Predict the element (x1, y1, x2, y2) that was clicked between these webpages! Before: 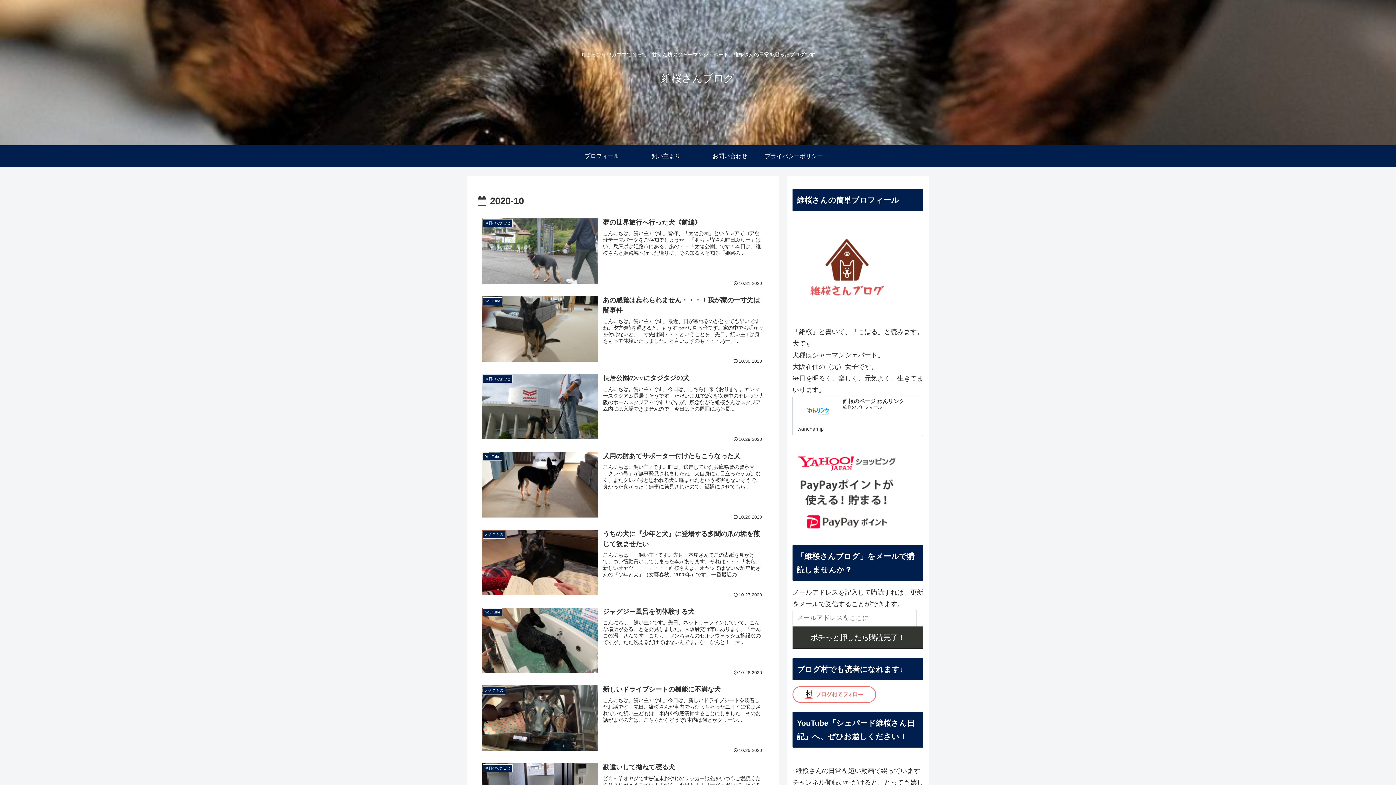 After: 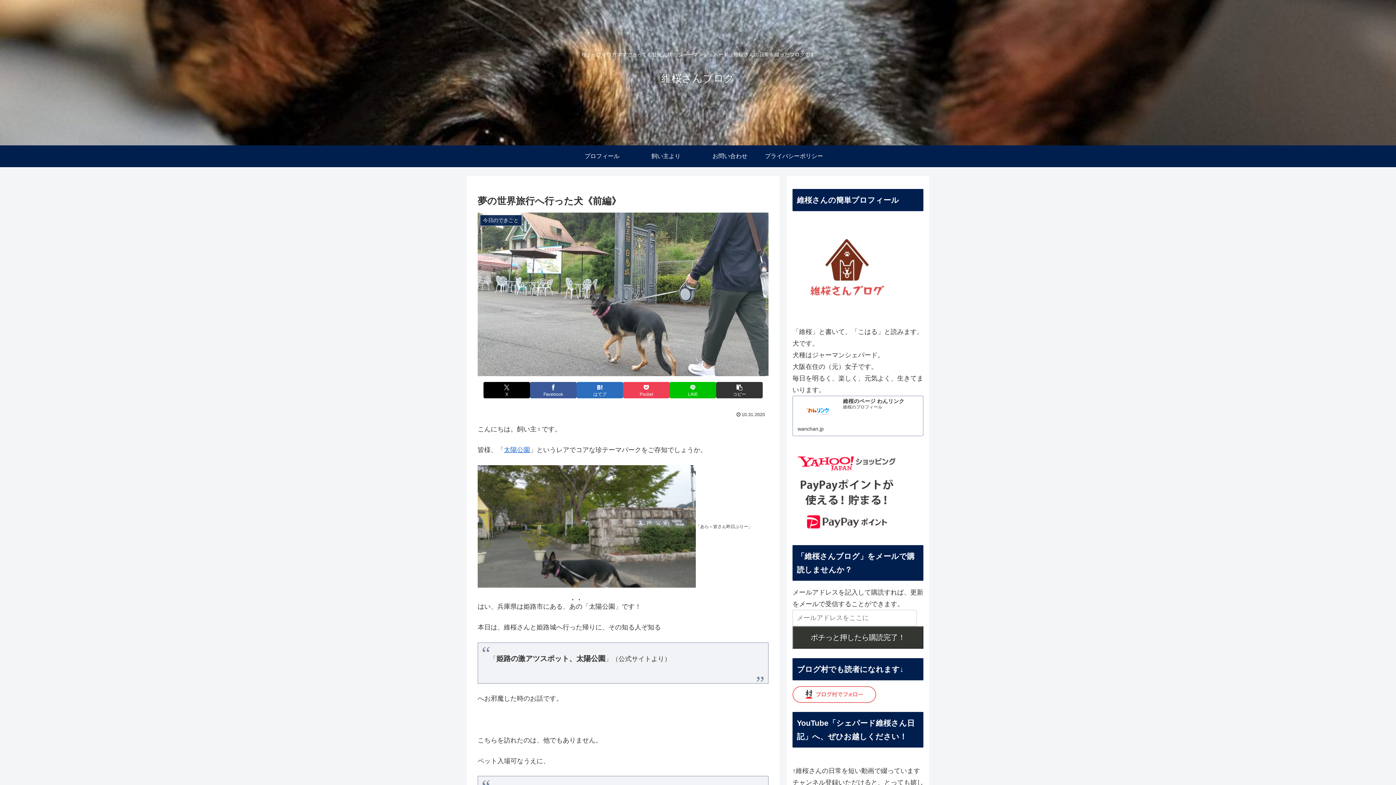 Action: bbox: (477, 213, 768, 290) label: 今日のできごと
夢の世界旅行へ行った犬《前編》
こんにちは。飼い主♀です。皆様、「太陽公園」というレアでコアな珍テーマパークをご存知でしょうか。「あら～皆さん昨日ぶりー」はい、兵庫県は姫路市にある、あの・・「太陽公園」です！本日は、維桜さんと姫路城へ行った帰りに、その知る人ぞ知る「姫路の...
10.31.2020